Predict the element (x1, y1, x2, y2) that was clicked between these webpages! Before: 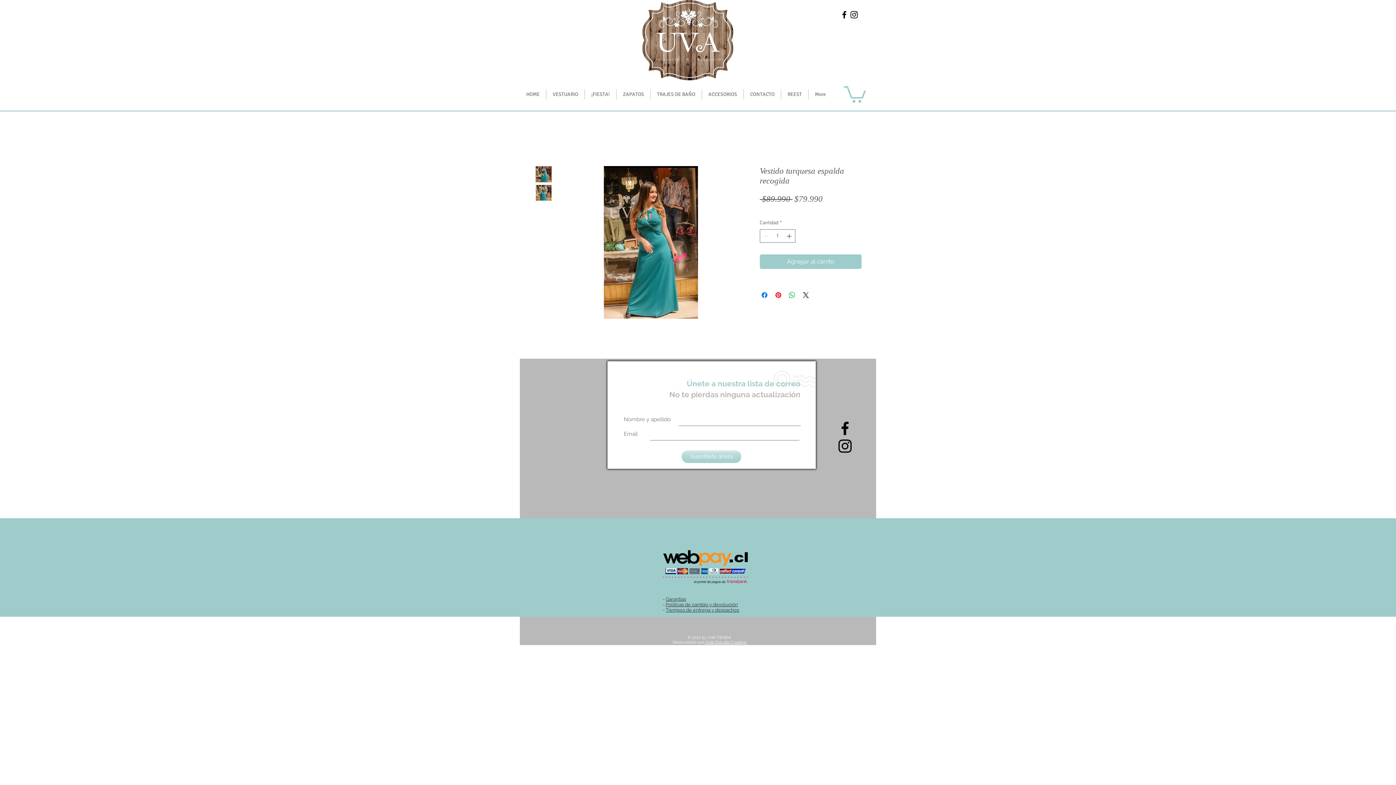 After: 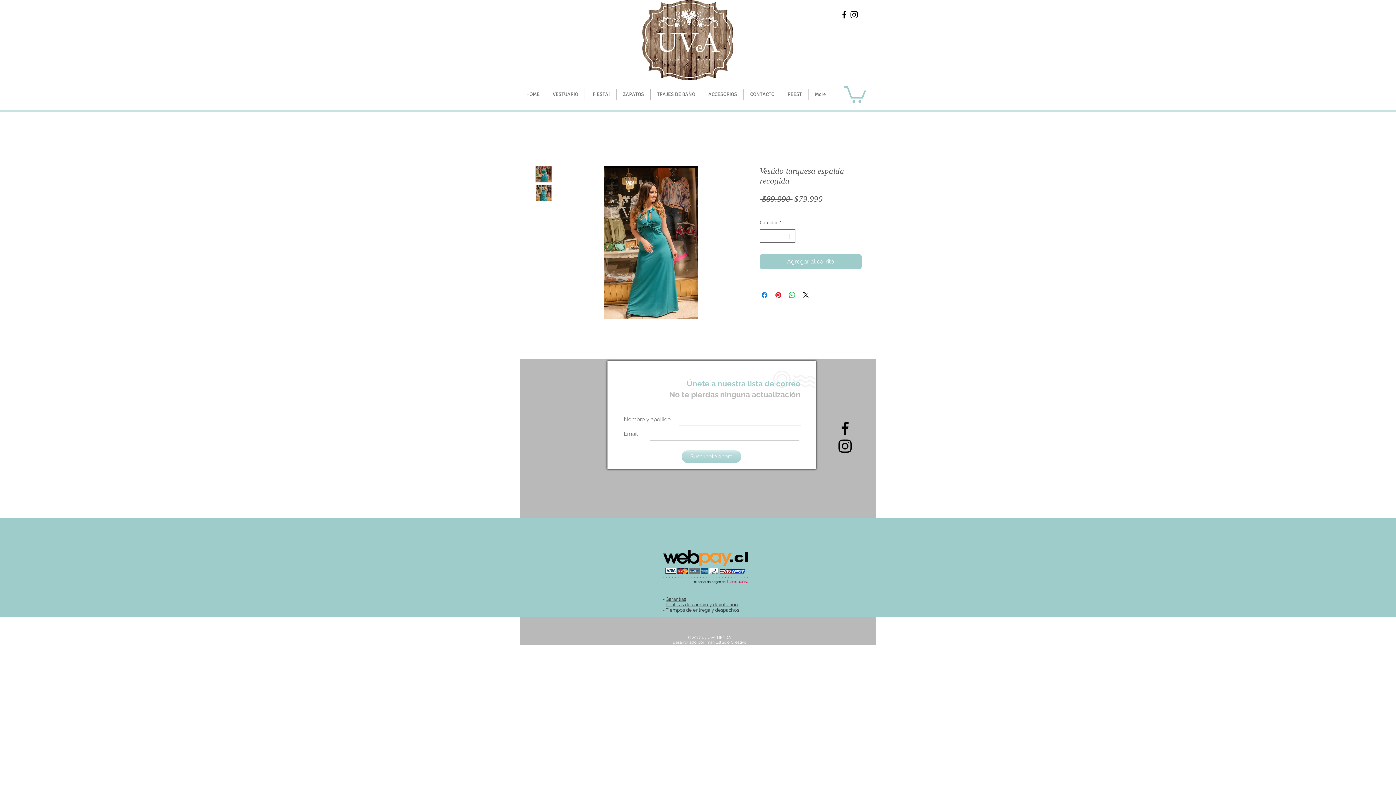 Action: bbox: (650, 89, 701, 99) label: TRAJES DE BAÑO